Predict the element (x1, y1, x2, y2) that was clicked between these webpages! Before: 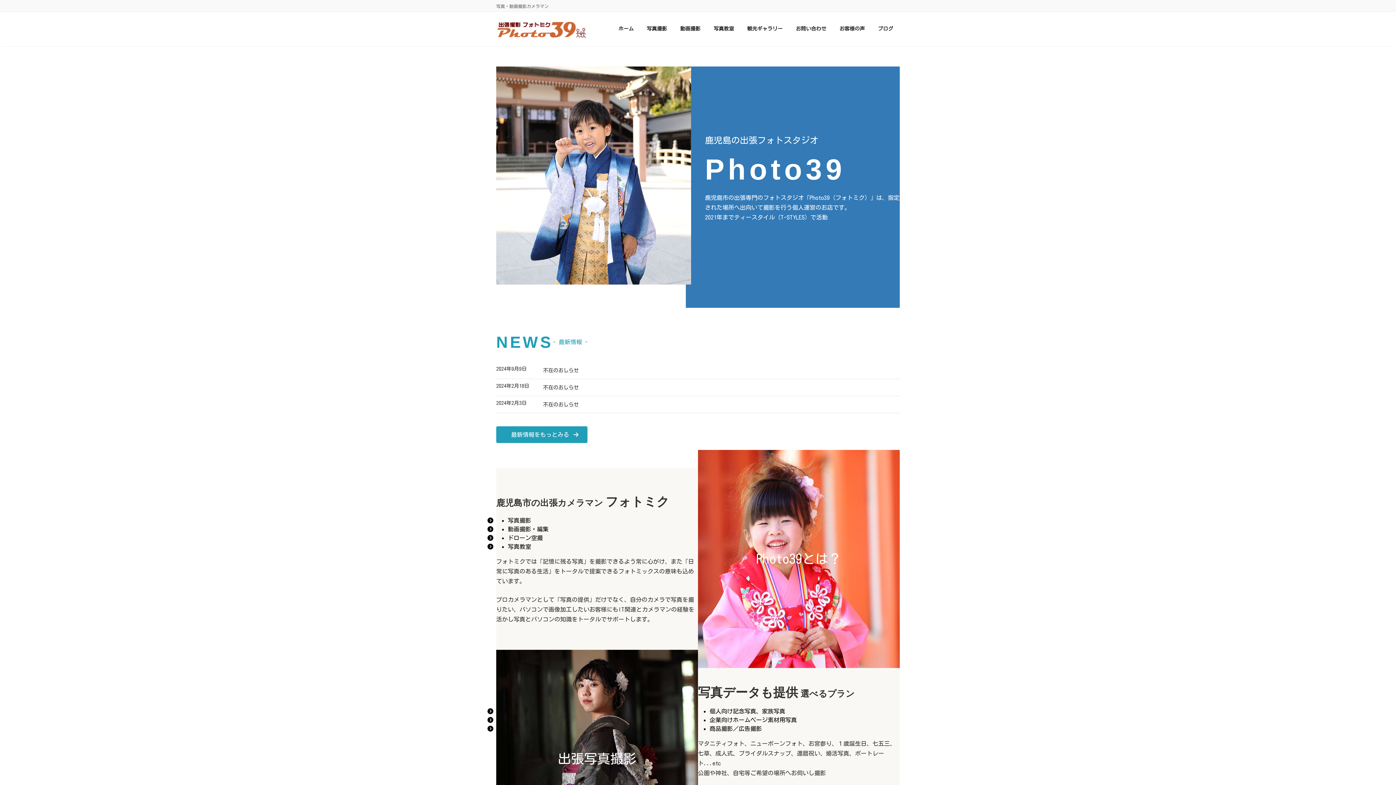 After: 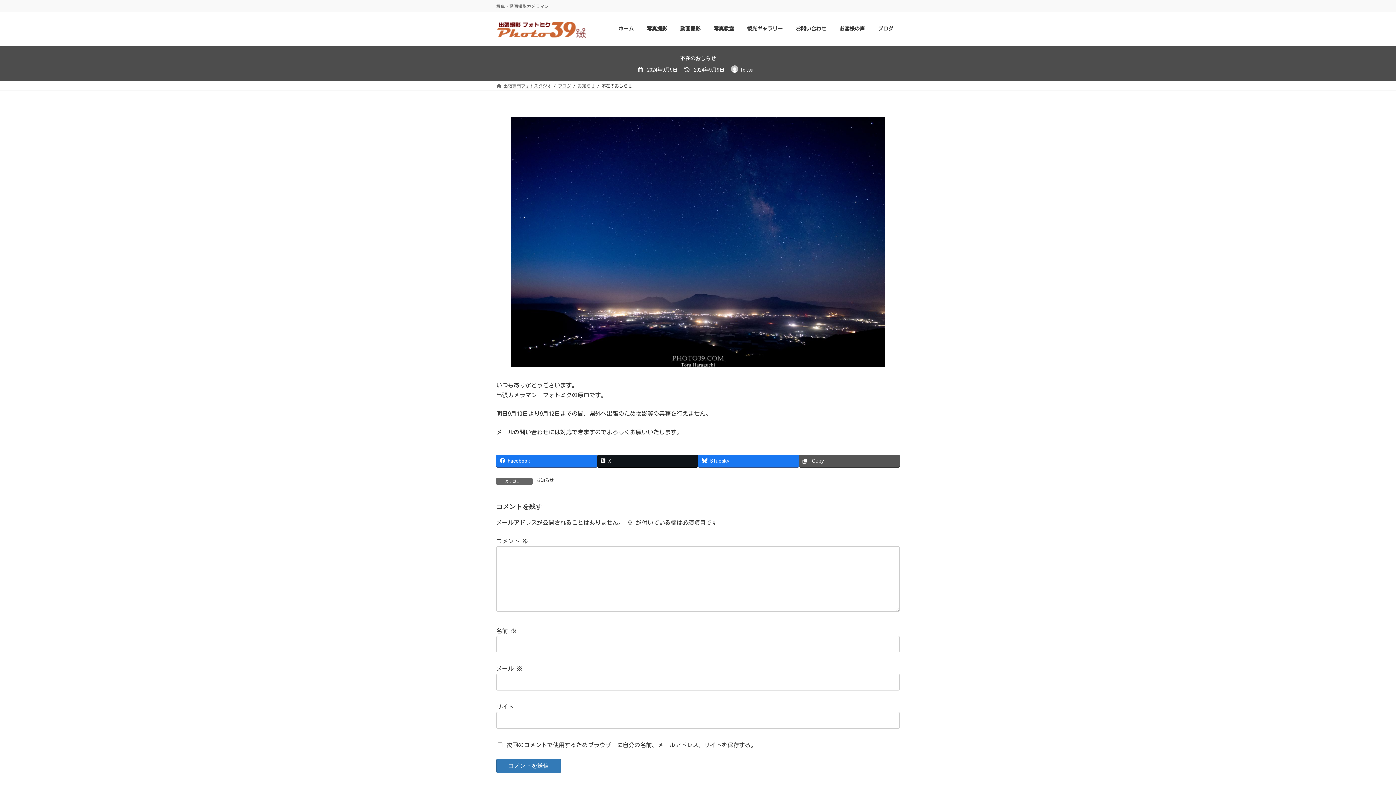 Action: bbox: (543, 368, 578, 373) label: 不在のおしらせ